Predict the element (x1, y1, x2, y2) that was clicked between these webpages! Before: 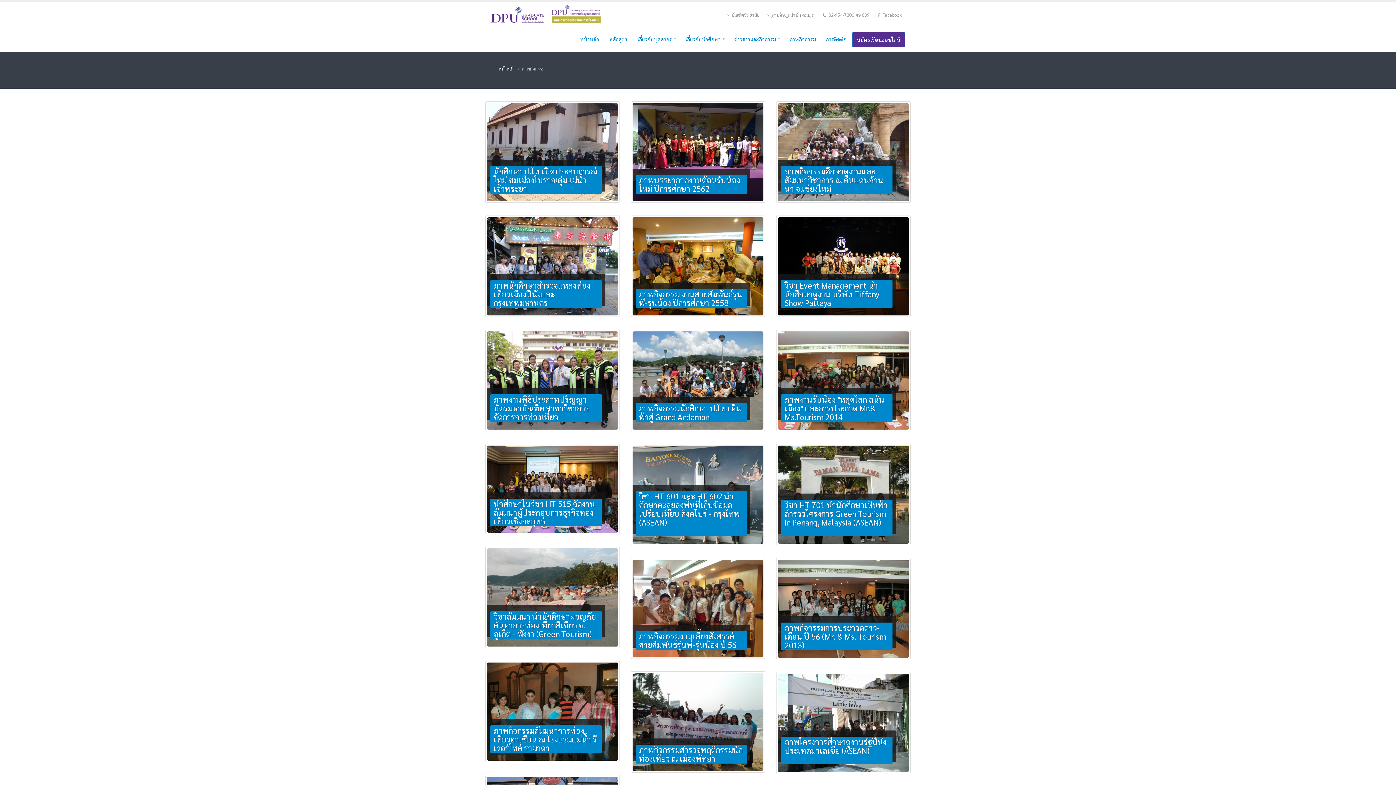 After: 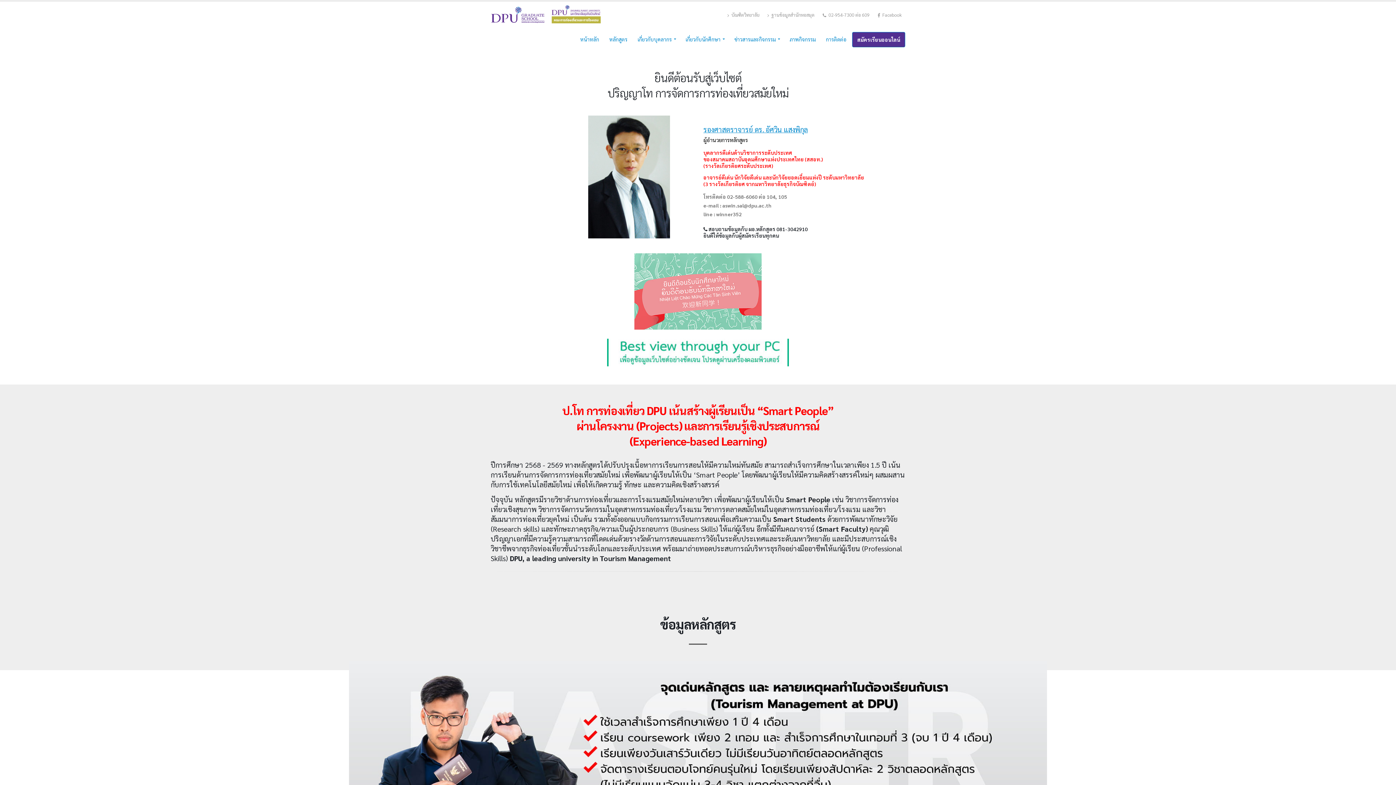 Action: label: หน้าหลัก bbox: (498, 65, 514, 71)